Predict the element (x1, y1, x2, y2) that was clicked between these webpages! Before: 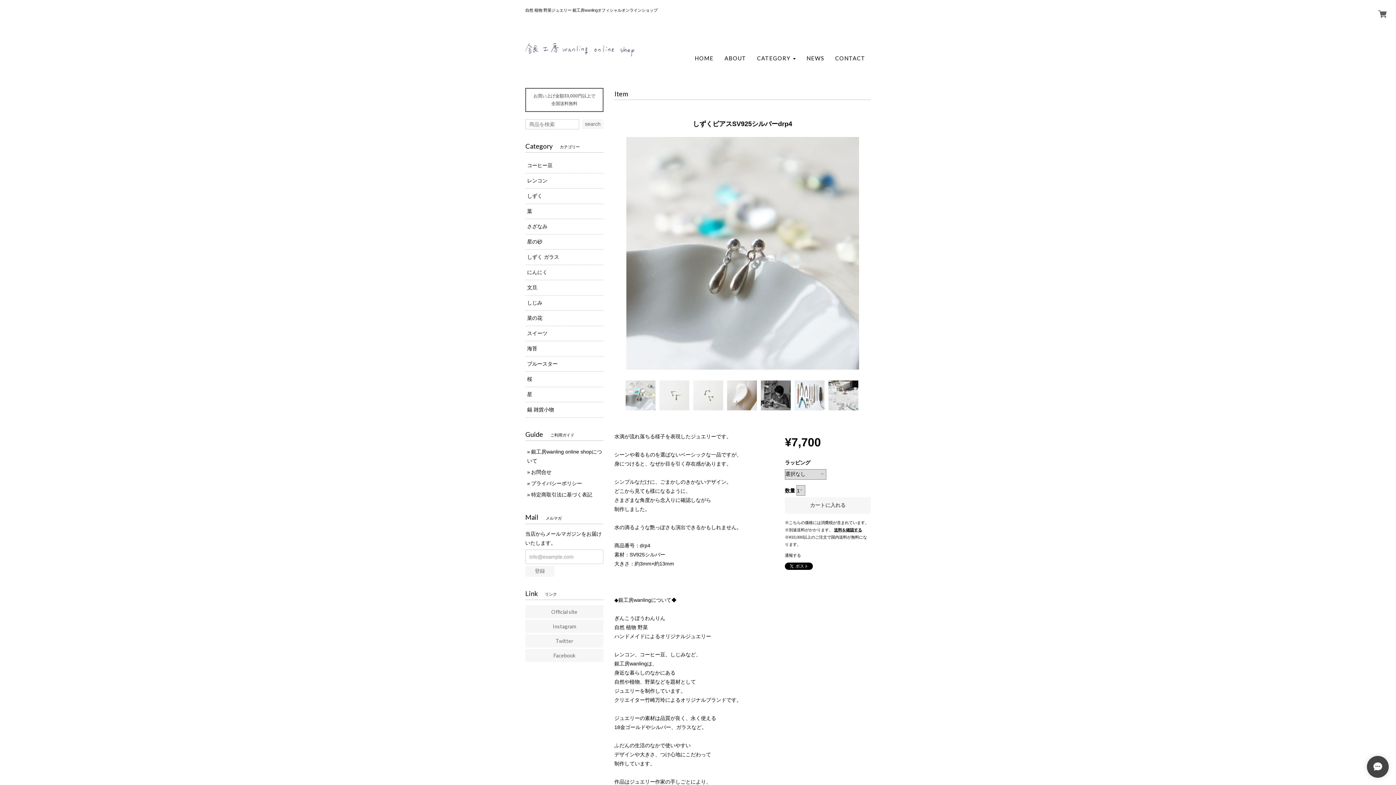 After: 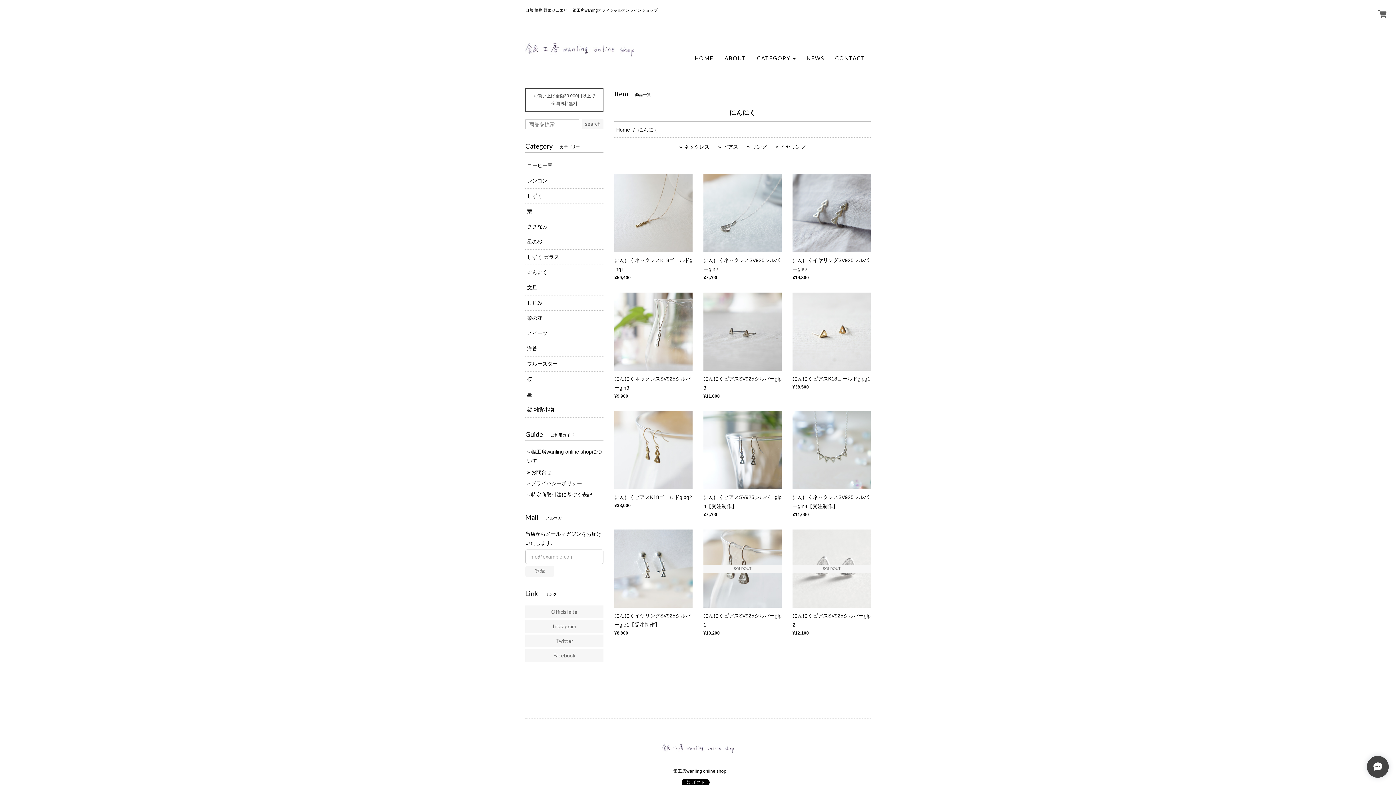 Action: label: にんにく bbox: (527, 269, 547, 275)